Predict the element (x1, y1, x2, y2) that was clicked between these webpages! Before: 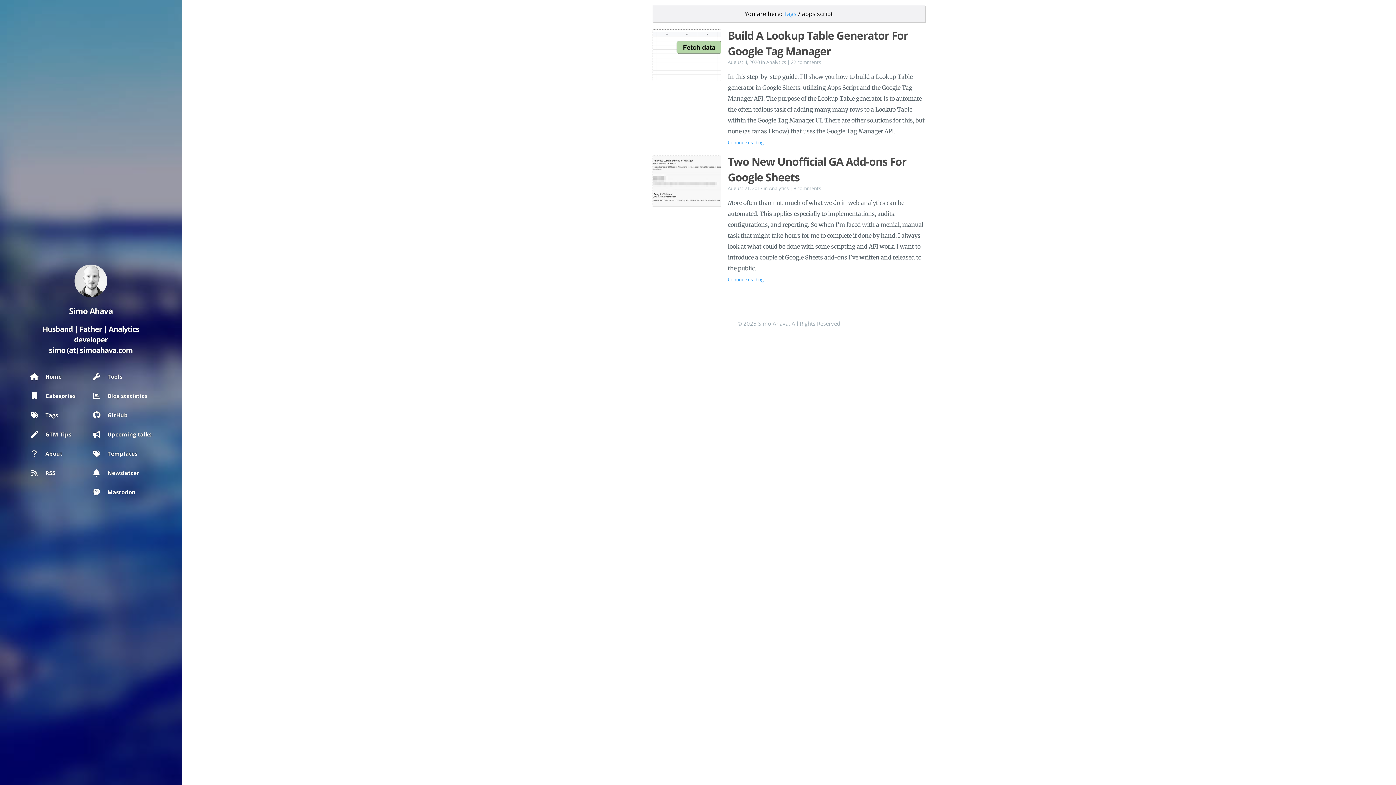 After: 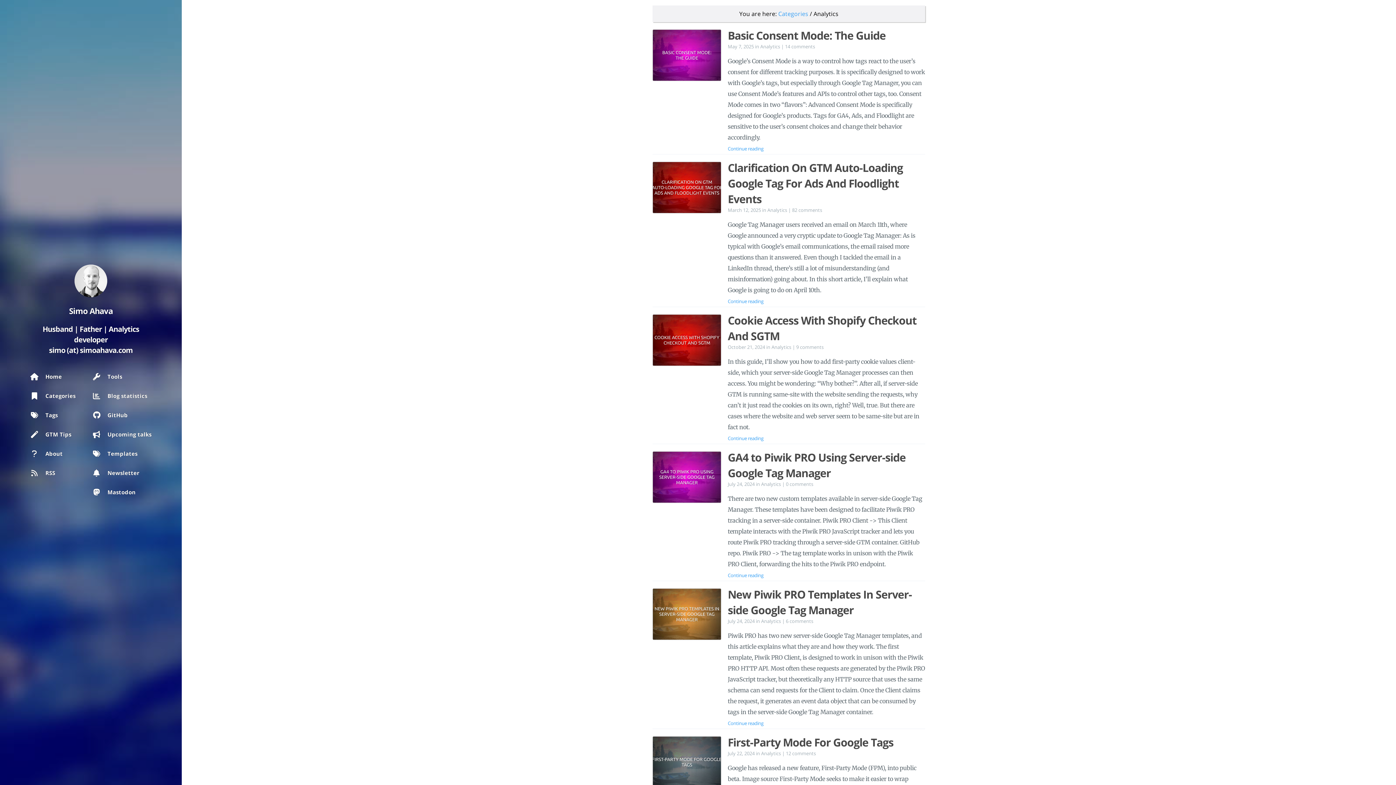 Action: label: Analytics bbox: (766, 58, 786, 65)